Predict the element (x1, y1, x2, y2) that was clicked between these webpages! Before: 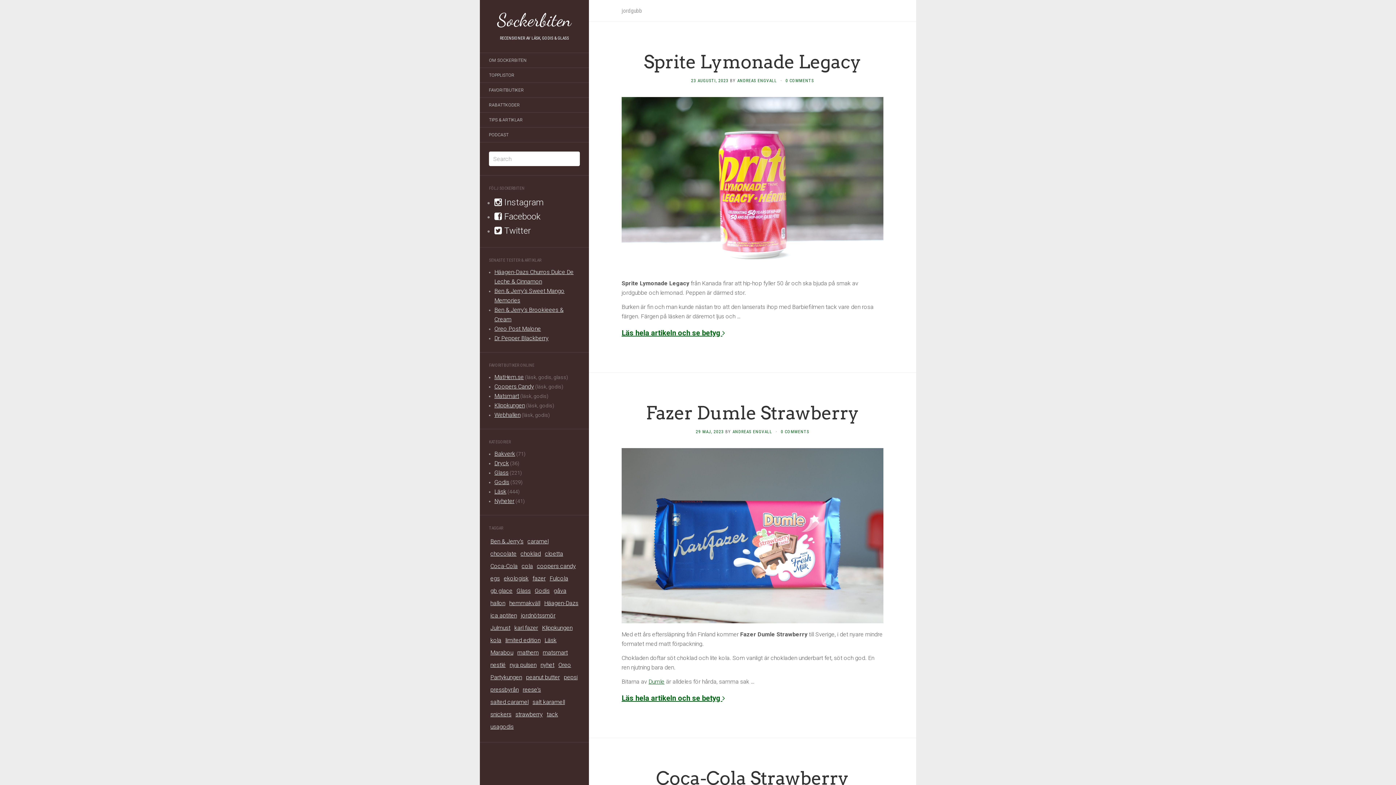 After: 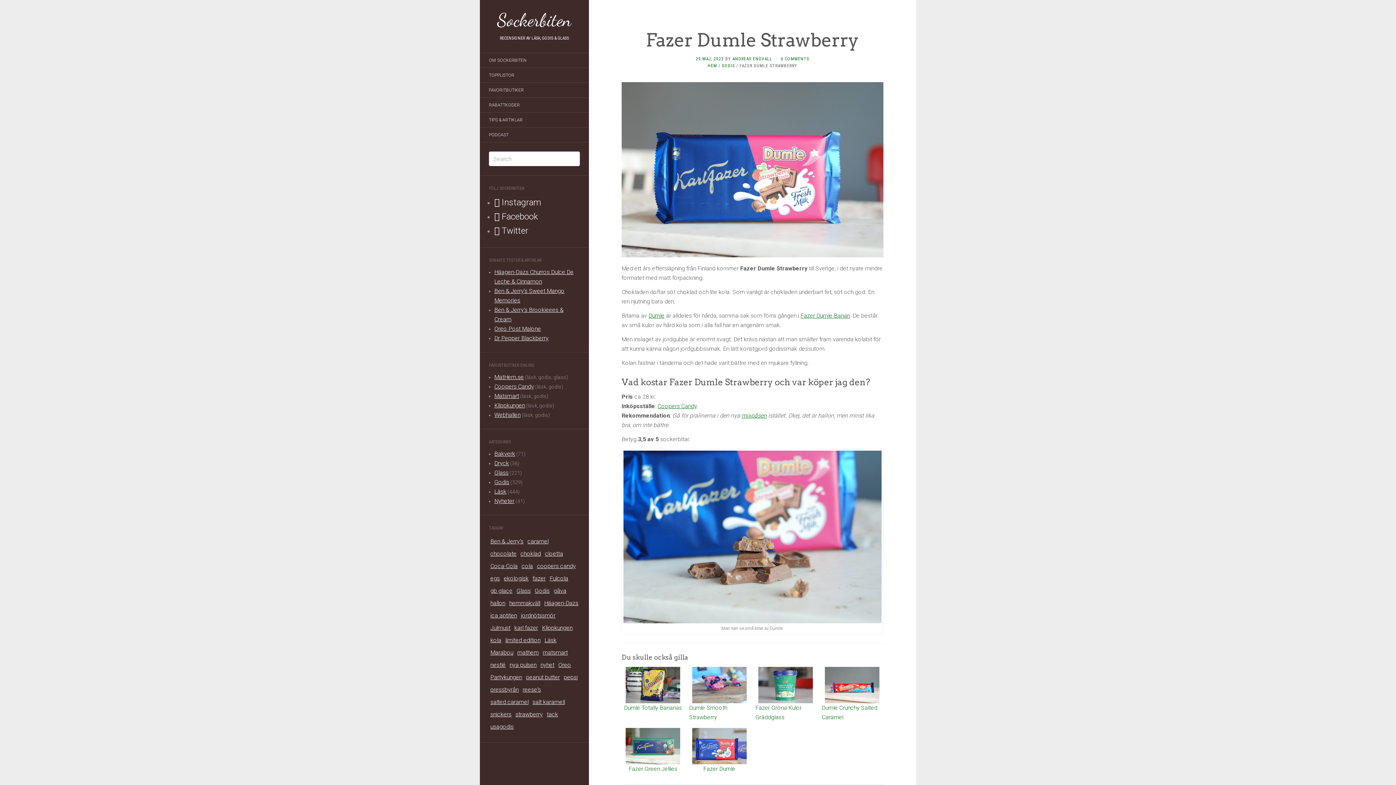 Action: label: Läs hela artikeln och se betyg  bbox: (621, 692, 883, 704)